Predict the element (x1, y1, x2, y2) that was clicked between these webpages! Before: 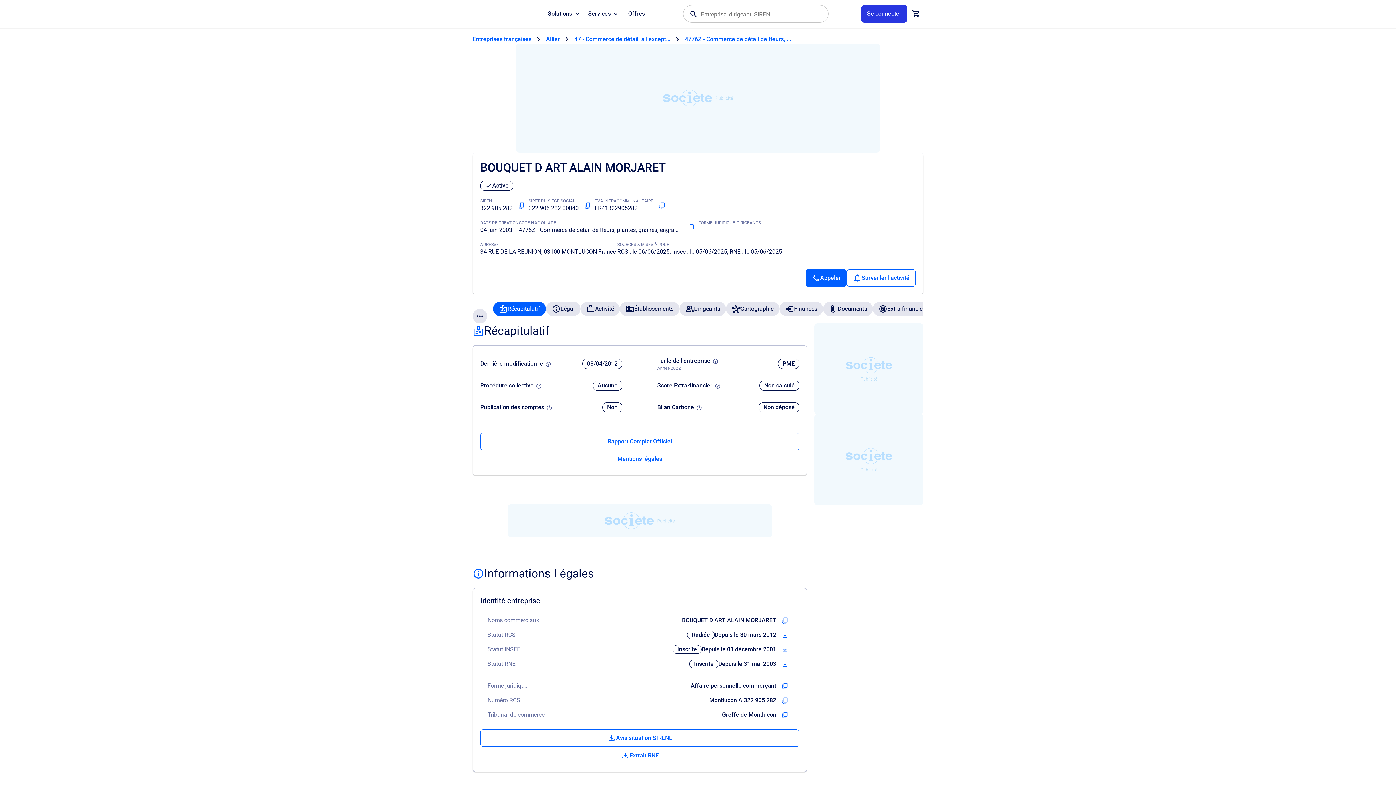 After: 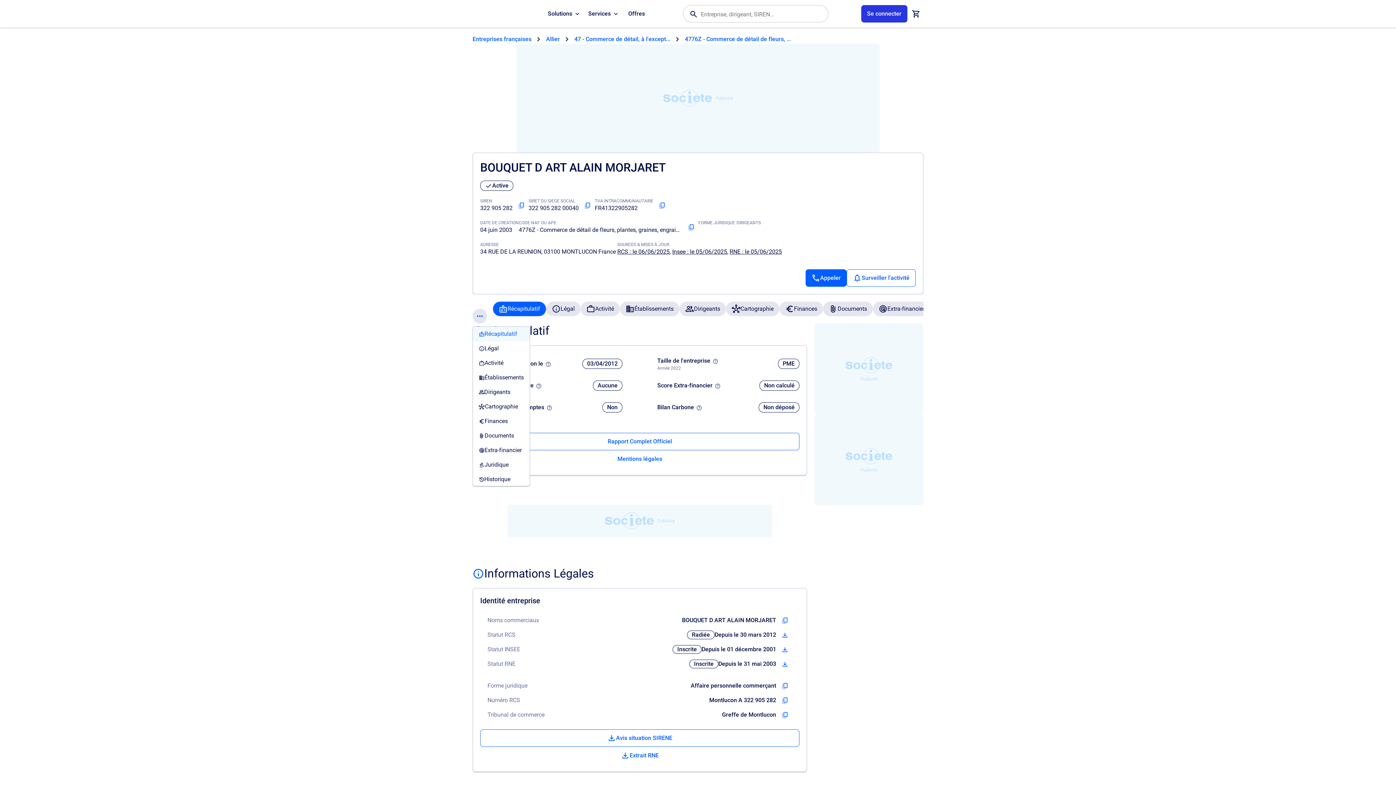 Action: bbox: (472, 309, 487, 323) label: Menu des sections